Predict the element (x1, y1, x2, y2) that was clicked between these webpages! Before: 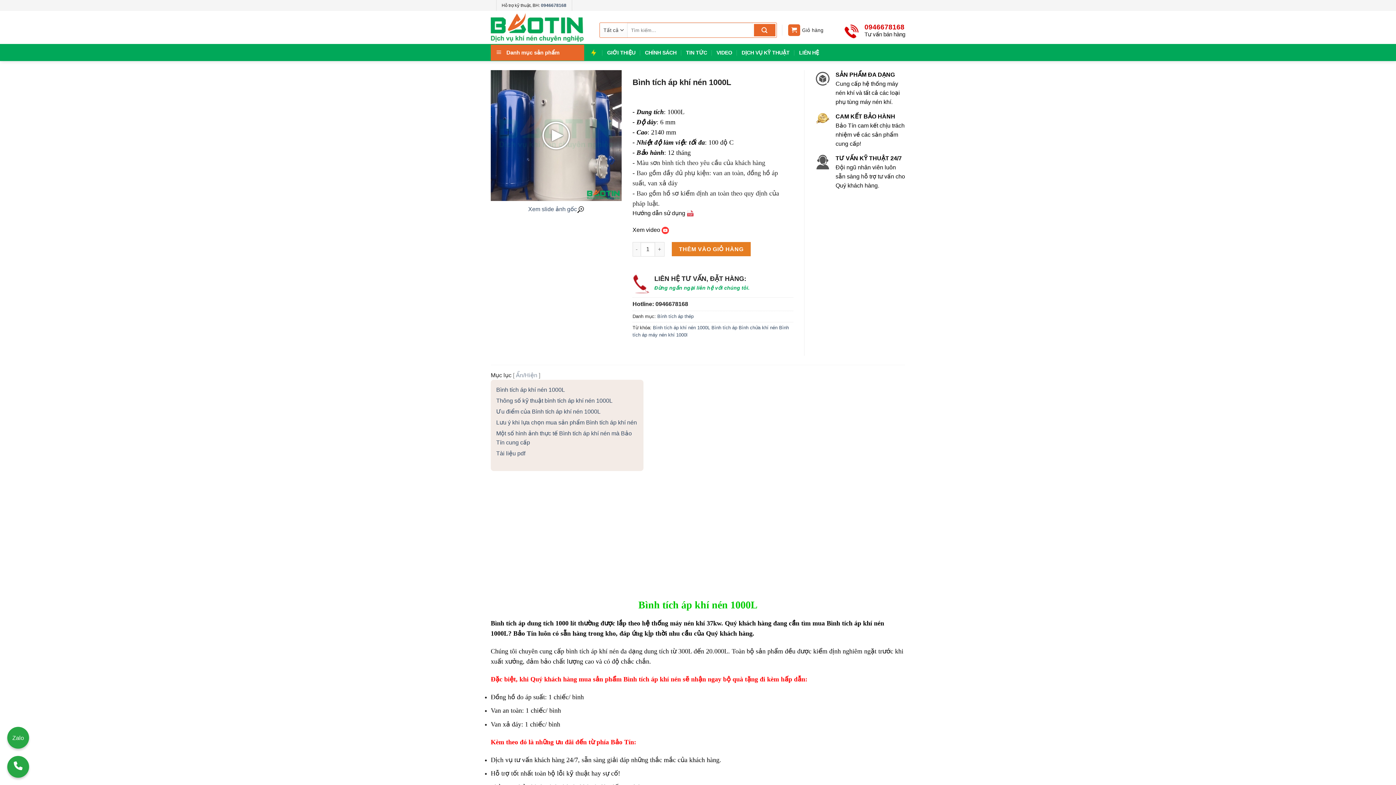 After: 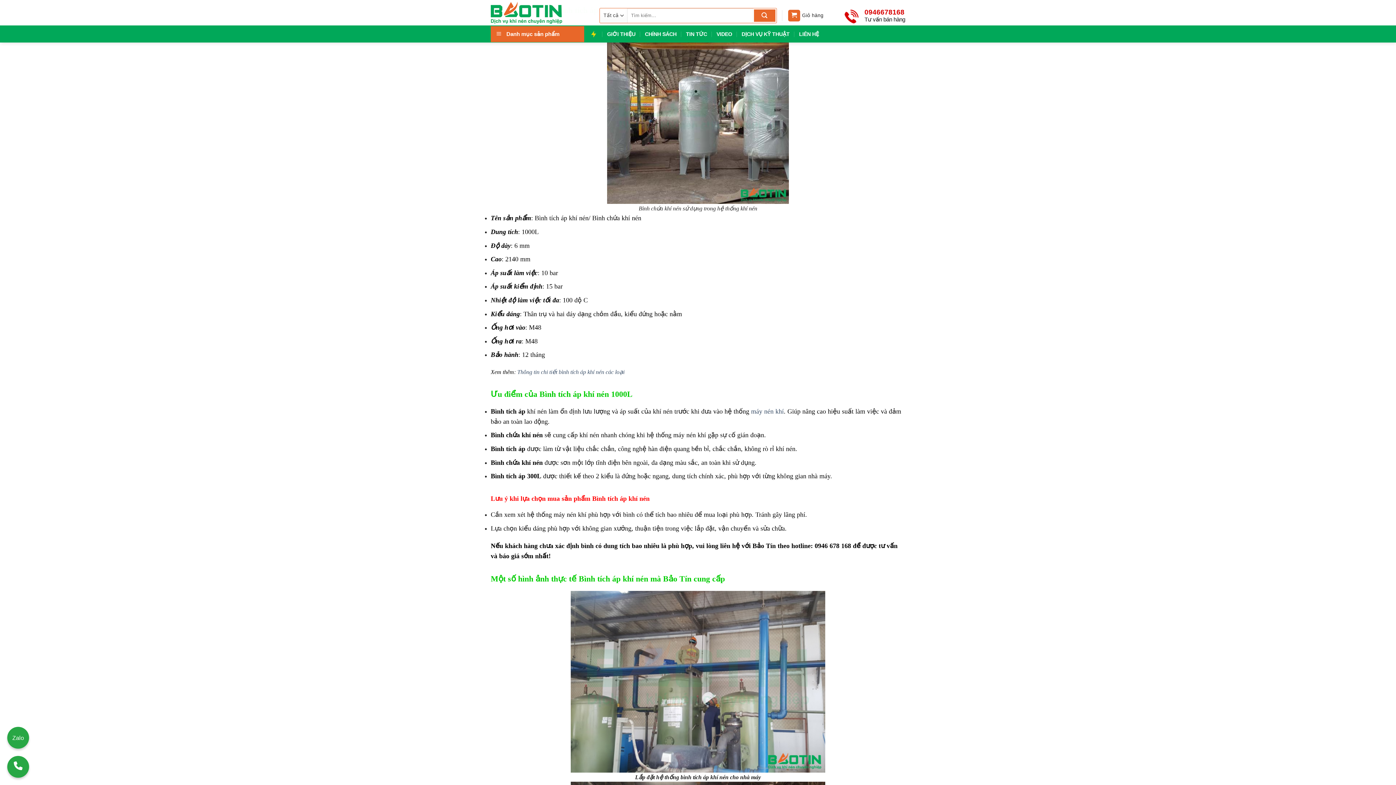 Action: label: Thông số kỹ thuật bình tích áp khí nén 1000L bbox: (496, 397, 612, 404)